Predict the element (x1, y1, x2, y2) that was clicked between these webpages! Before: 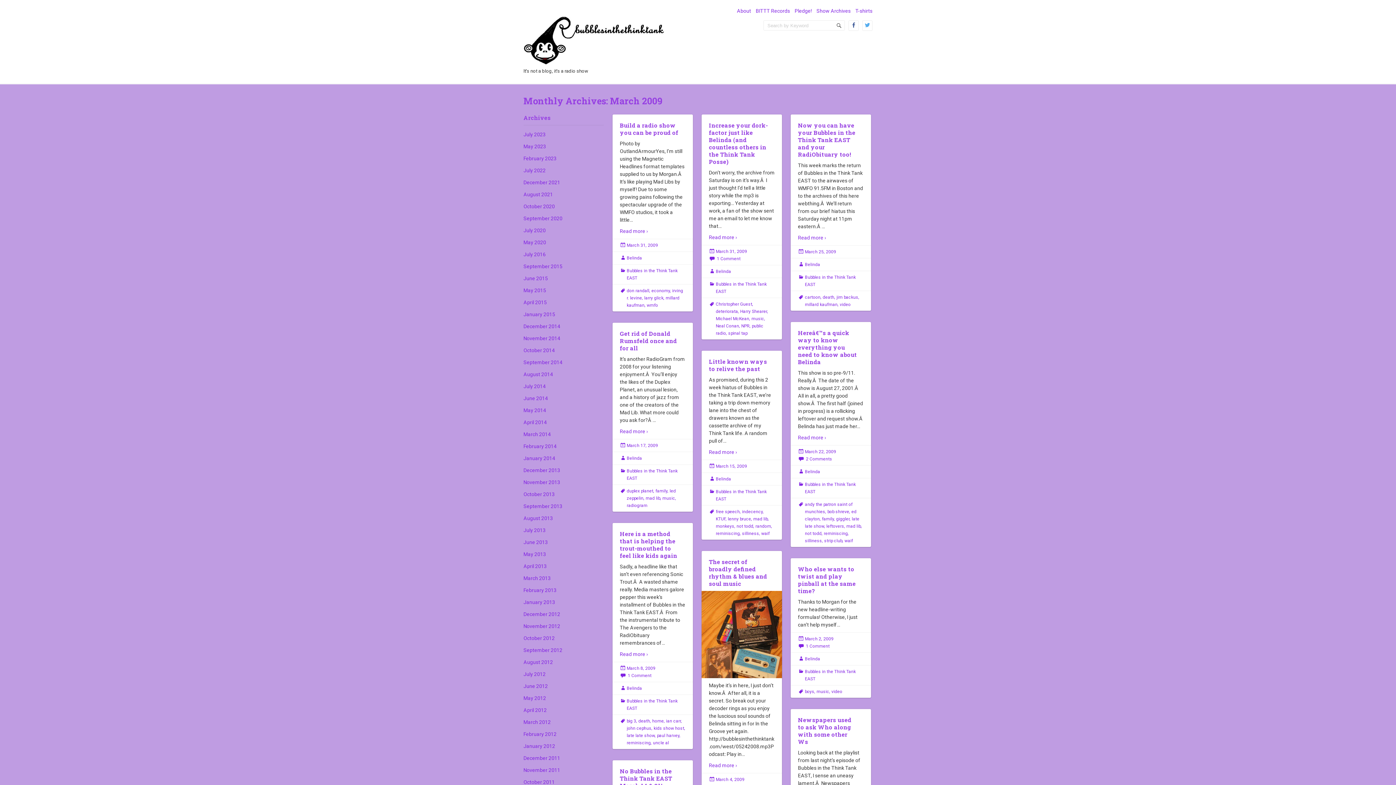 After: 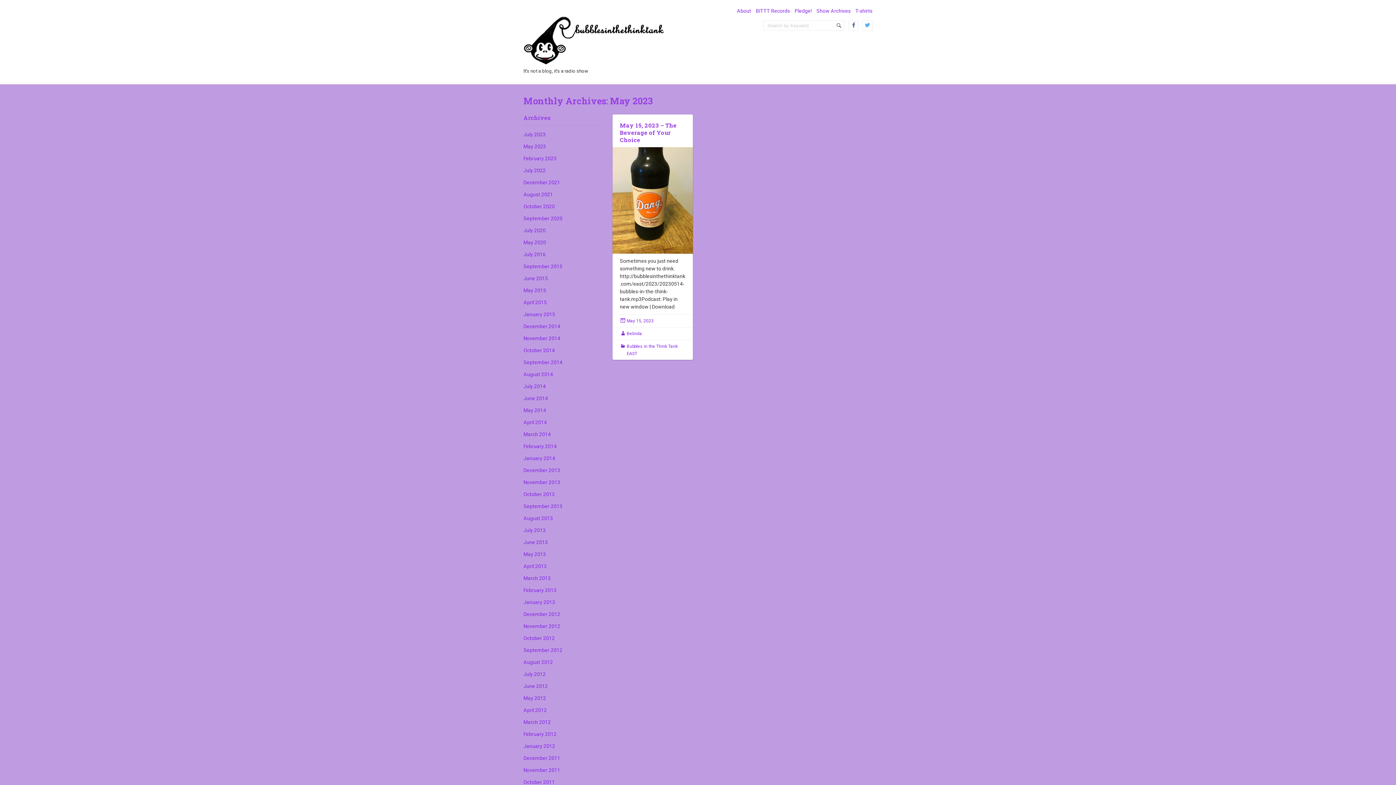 Action: bbox: (523, 143, 546, 149) label: May 2023